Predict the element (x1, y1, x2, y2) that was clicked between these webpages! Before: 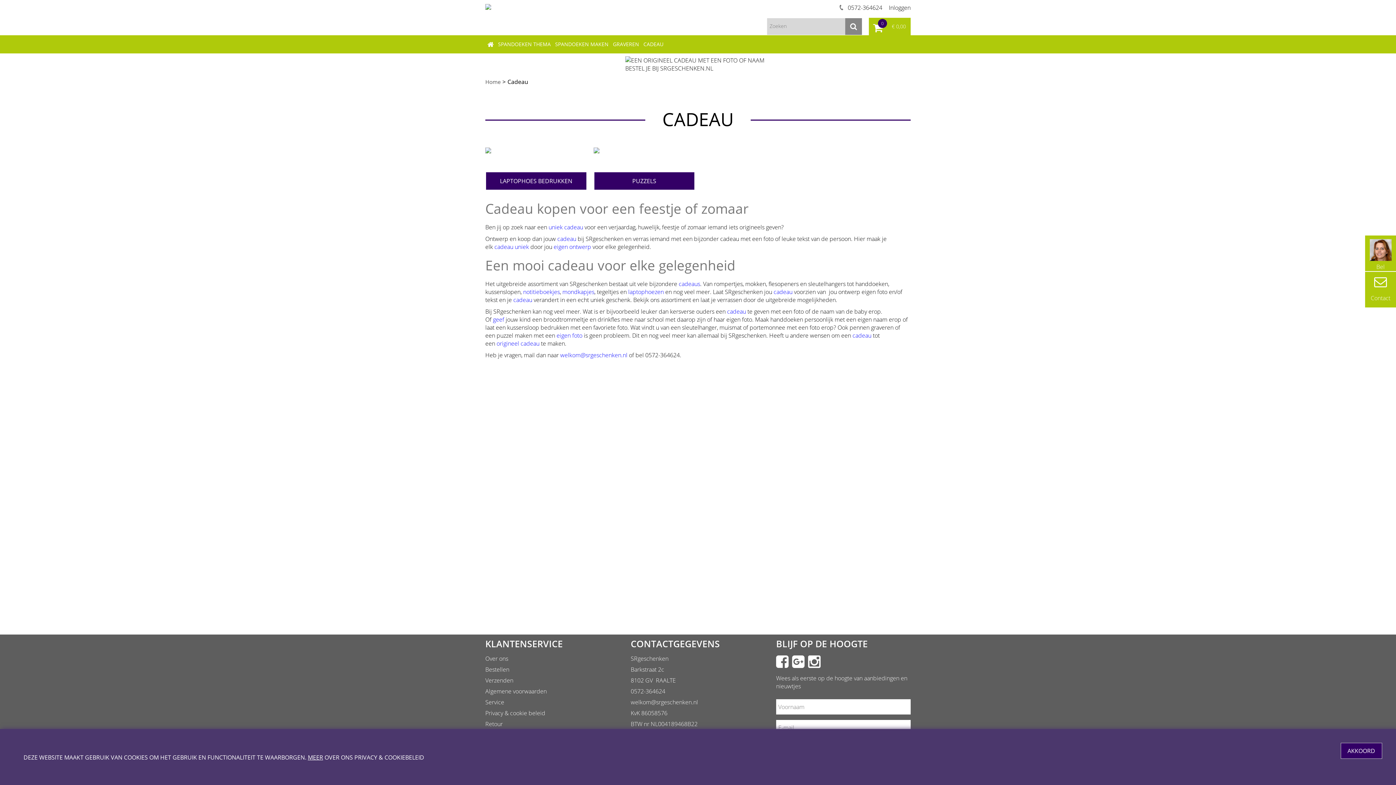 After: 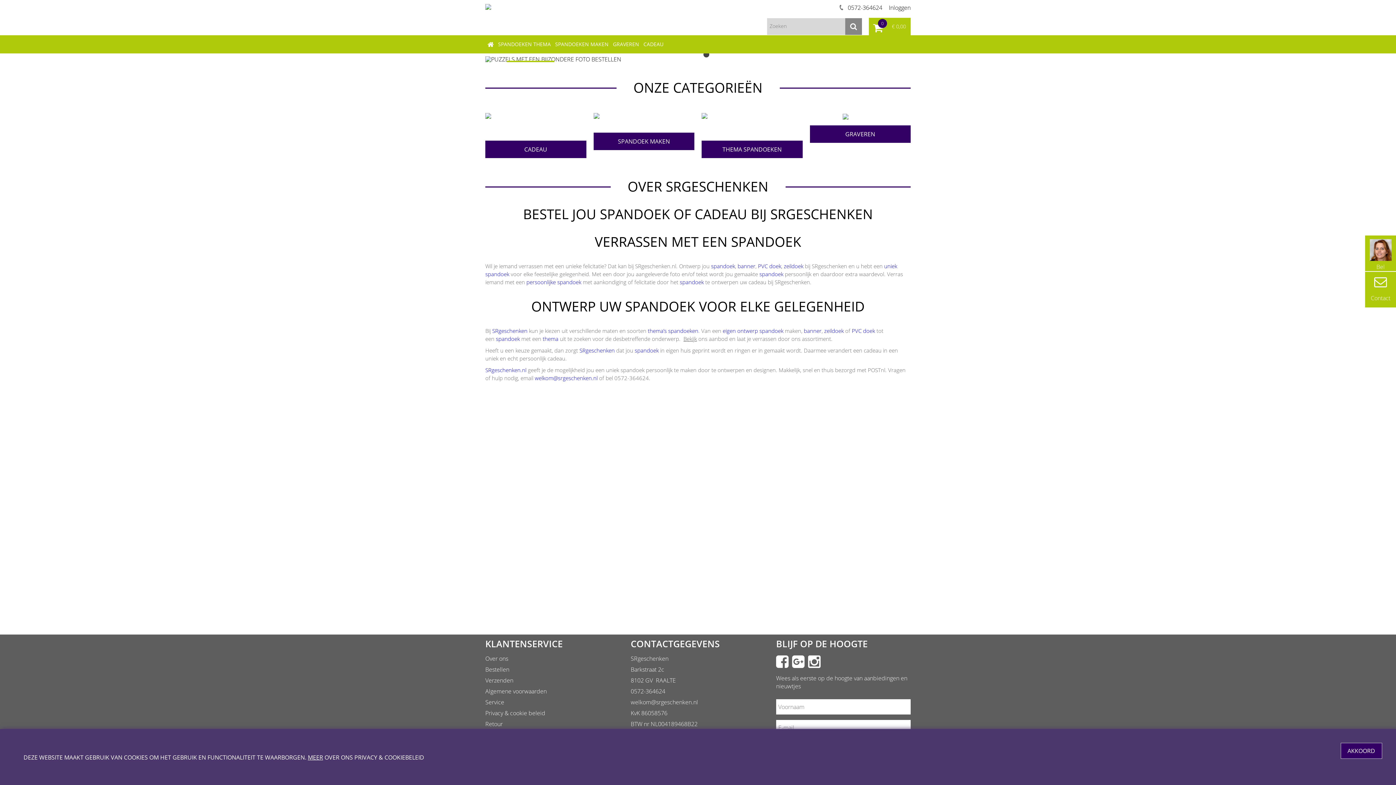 Action: label: Home bbox: (485, 78, 500, 85)